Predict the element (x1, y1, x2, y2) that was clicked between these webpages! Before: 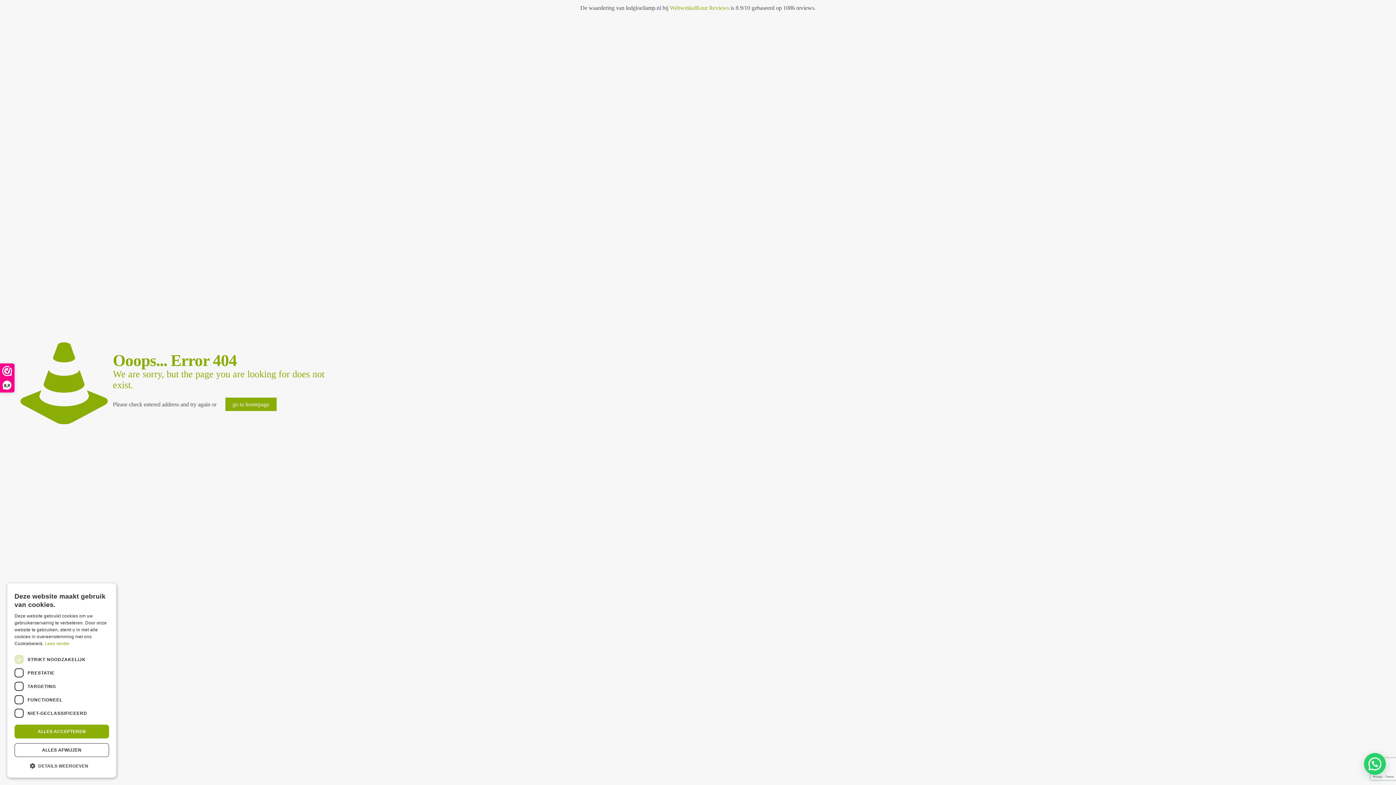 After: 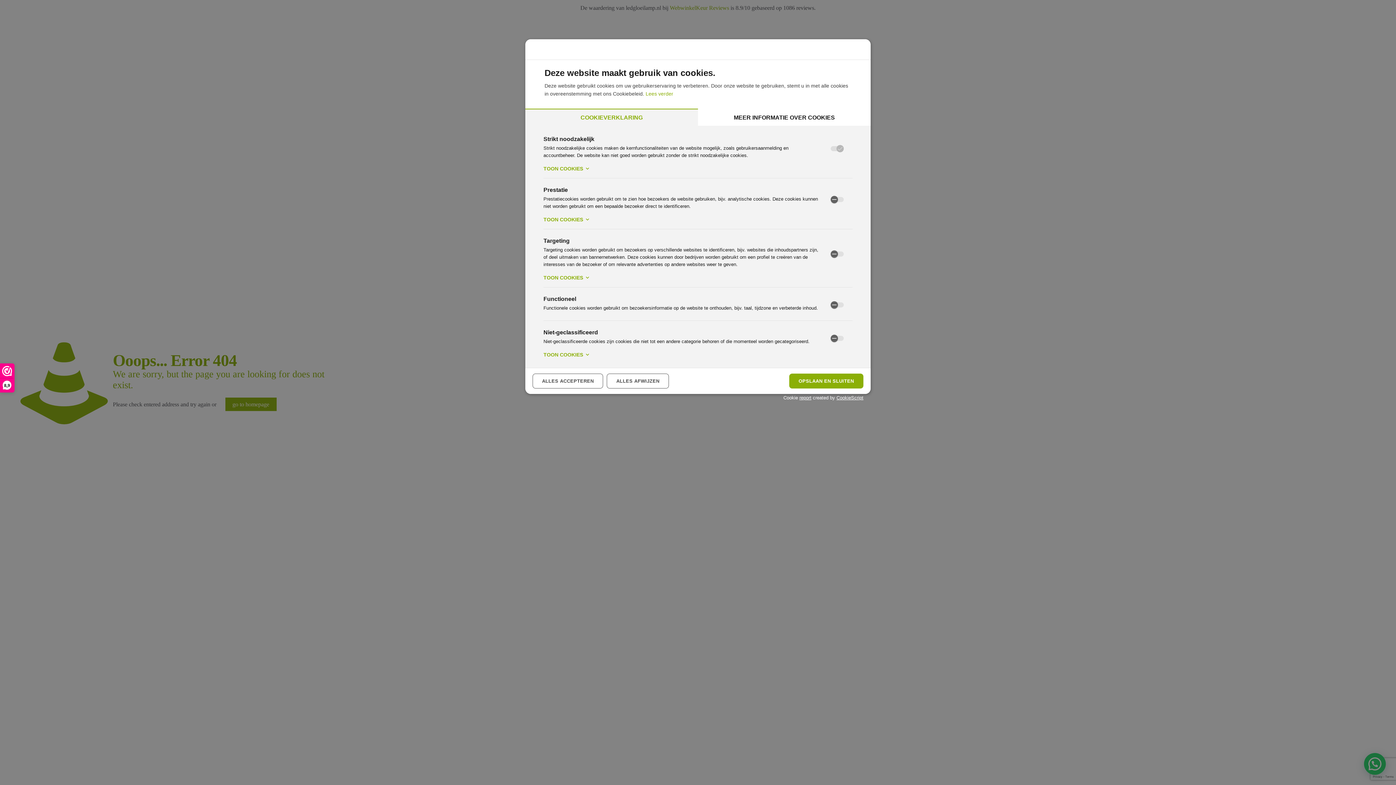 Action: label:  DETAILS WEERGEVEN bbox: (14, 762, 109, 770)